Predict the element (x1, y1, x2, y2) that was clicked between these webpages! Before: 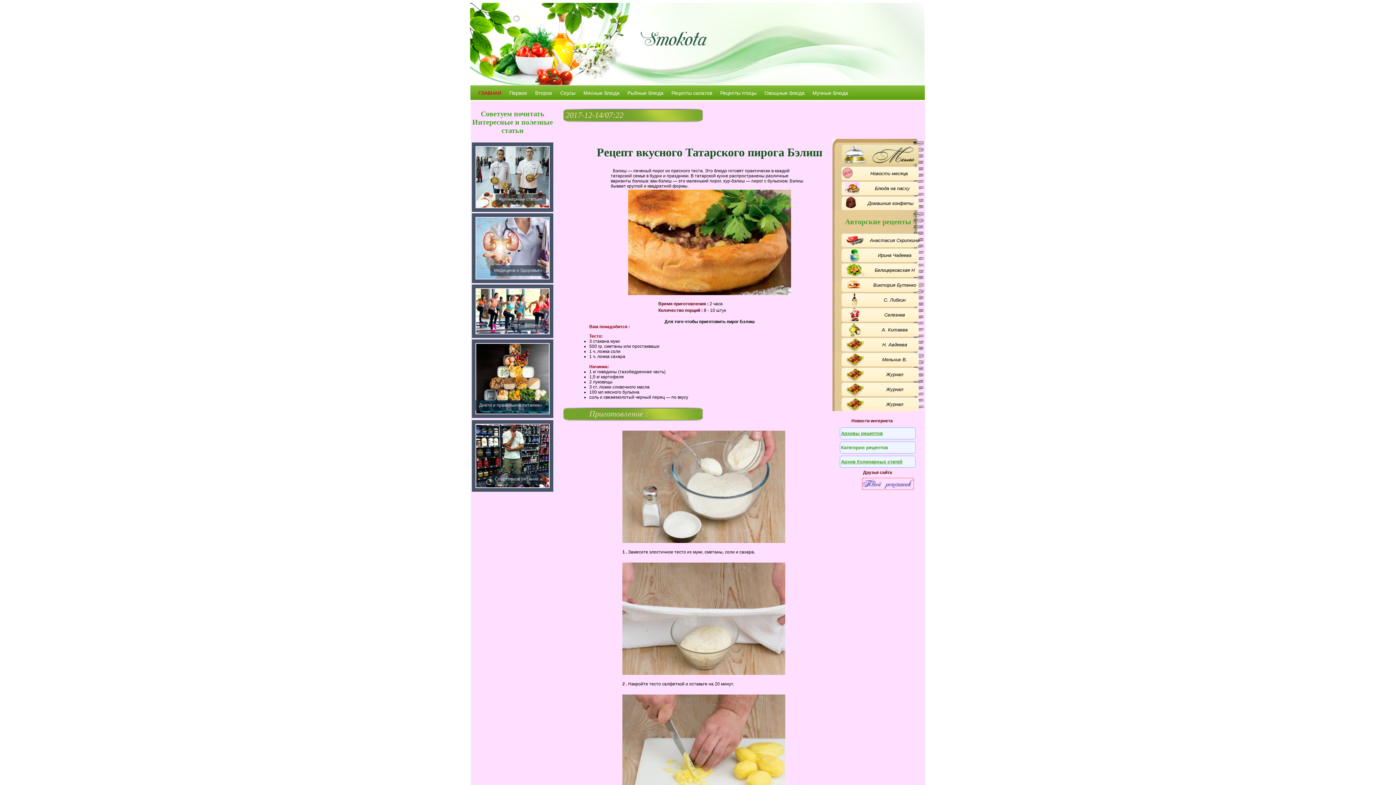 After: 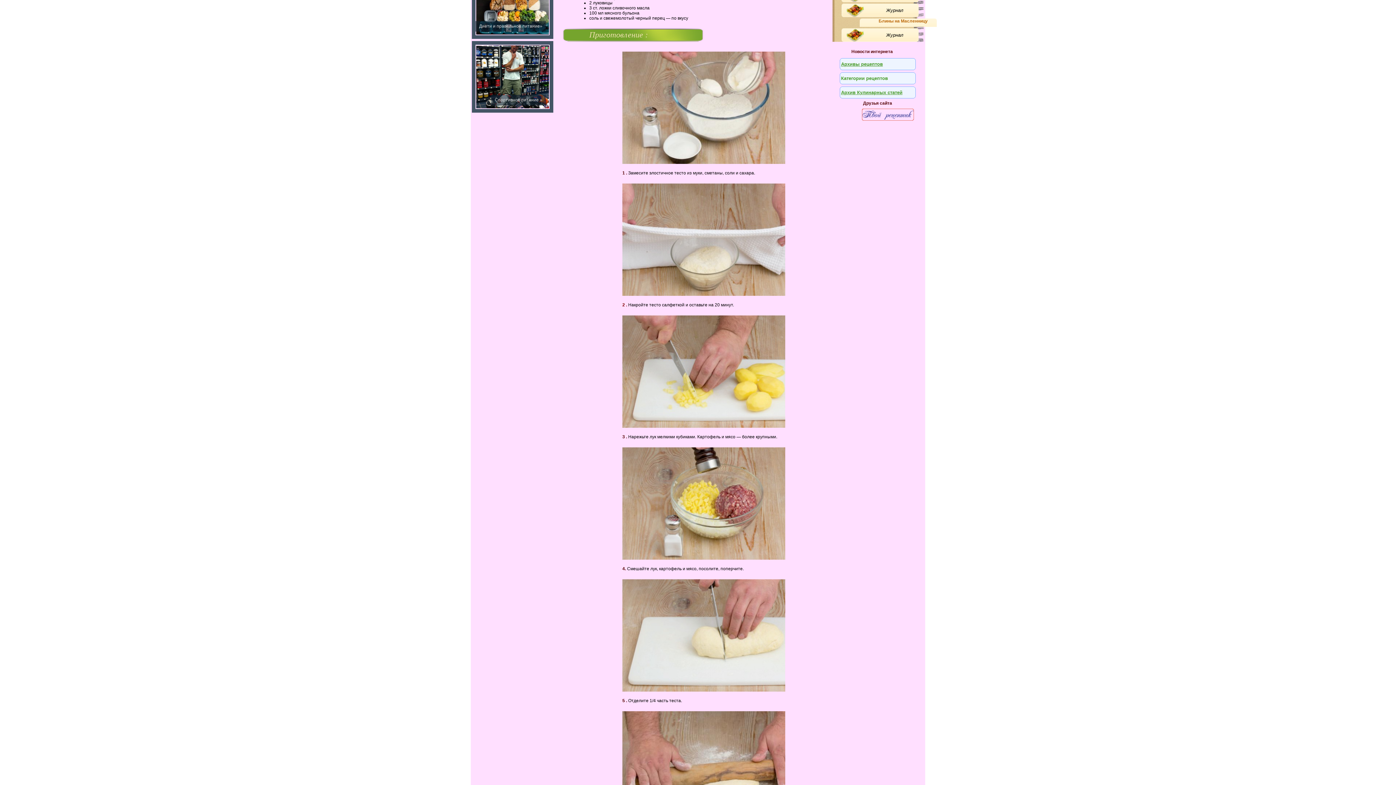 Action: bbox: (841, 382, 922, 396) label: Журнал